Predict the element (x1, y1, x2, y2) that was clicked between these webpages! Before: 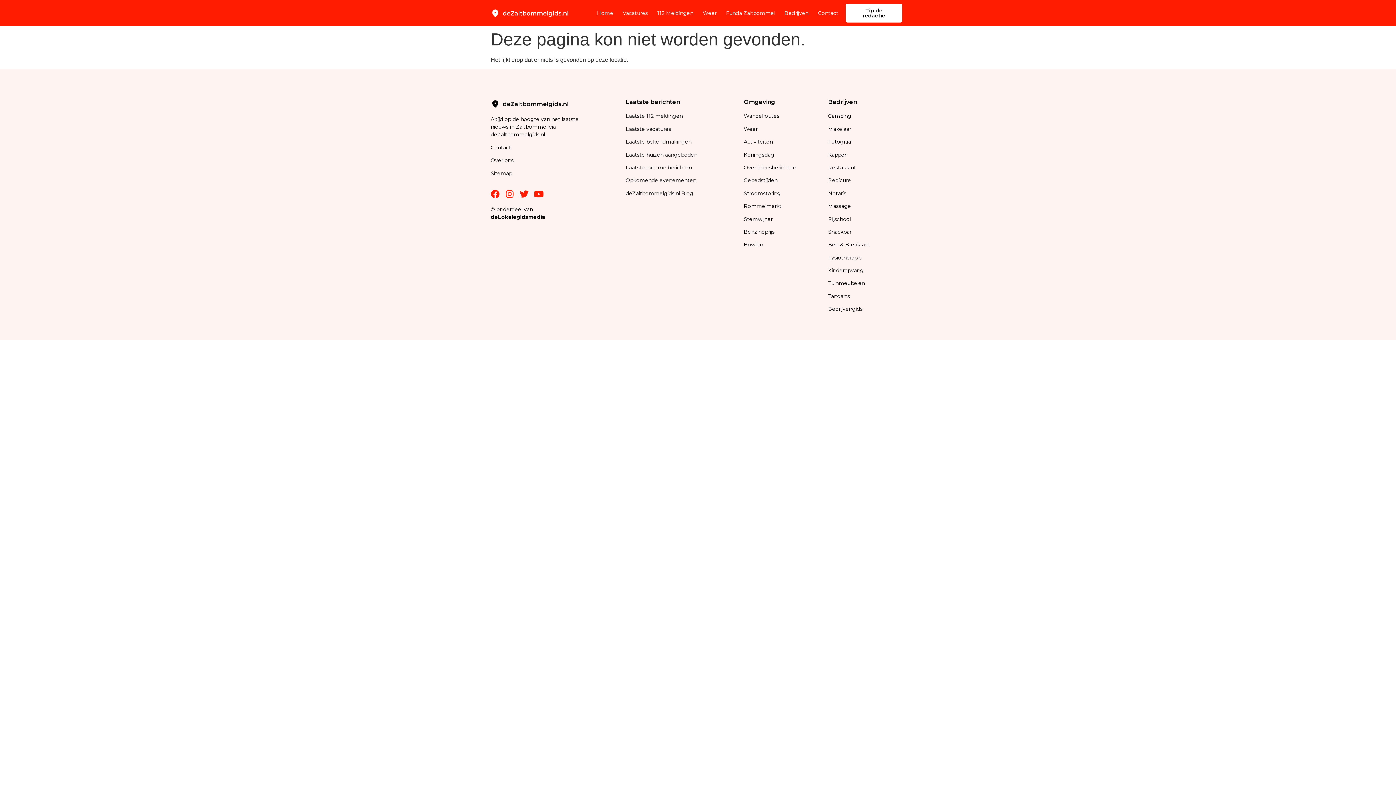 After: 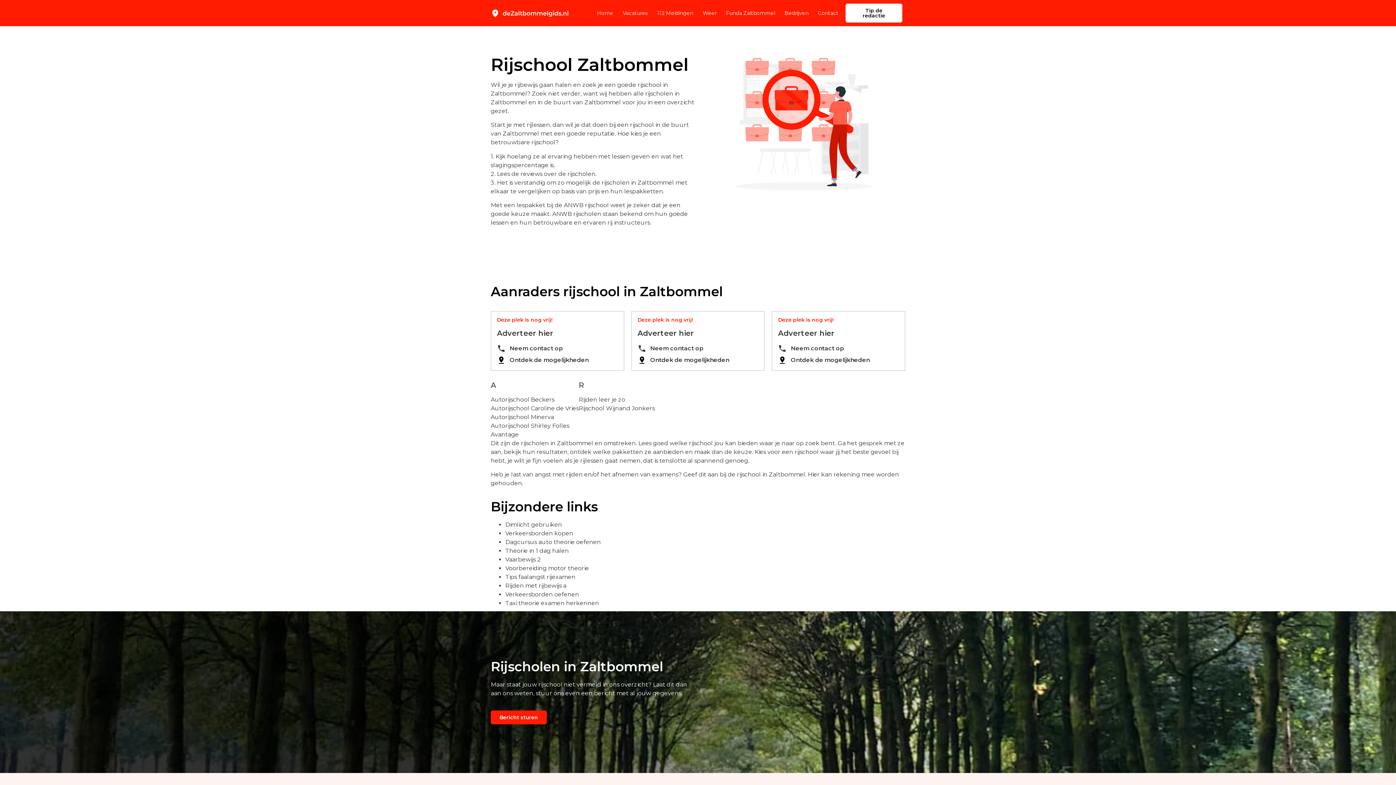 Action: label: Rijschool bbox: (828, 215, 850, 222)